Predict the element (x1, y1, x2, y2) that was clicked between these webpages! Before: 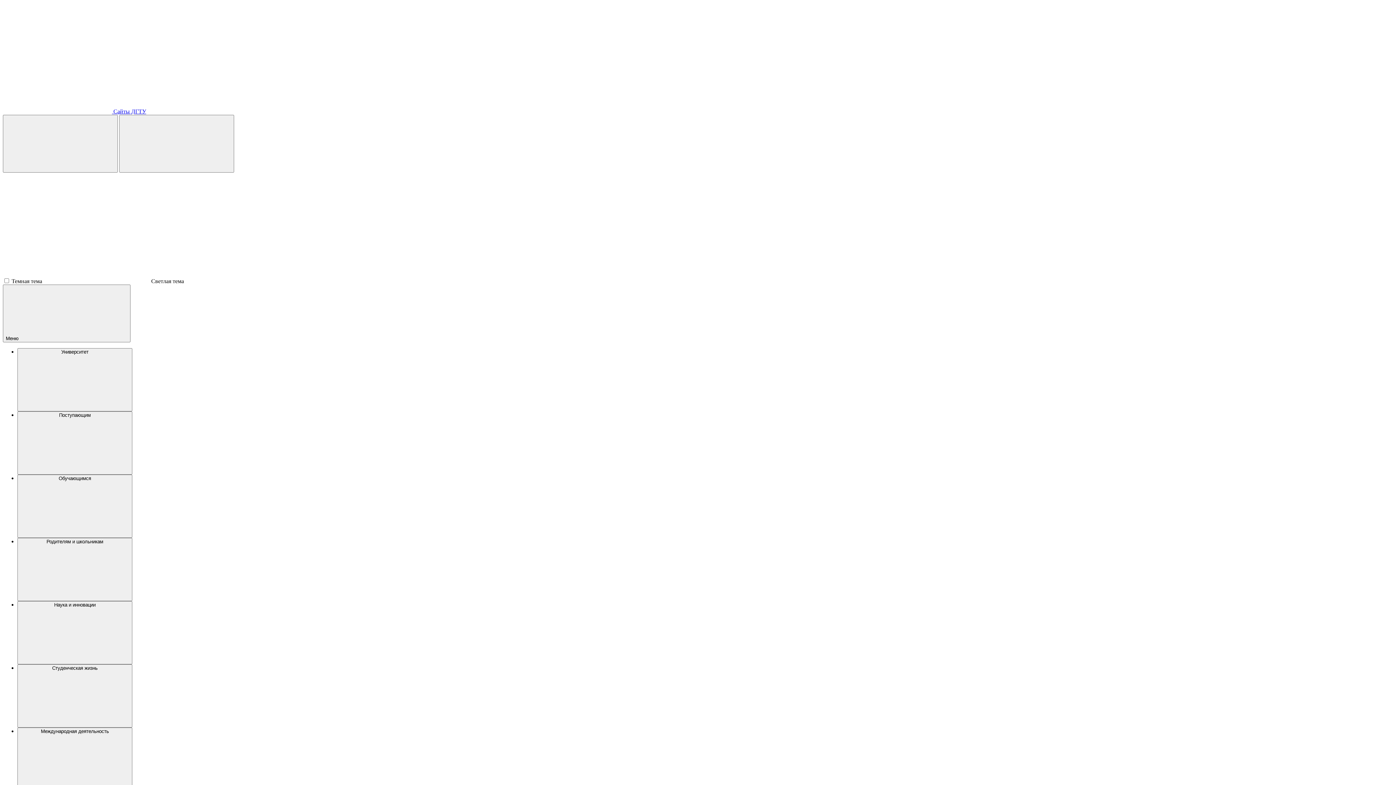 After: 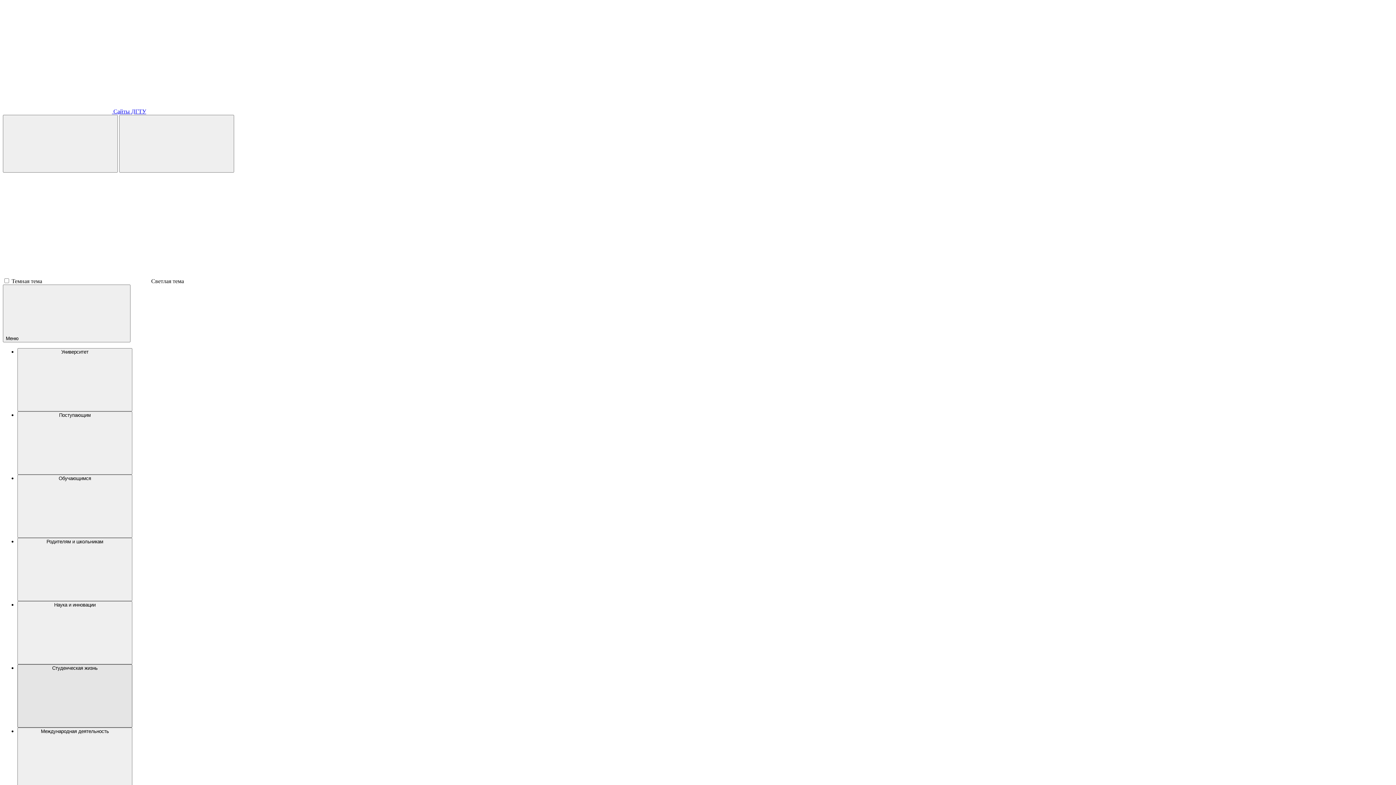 Action: label: Студенческая жизнь bbox: (17, 664, 132, 728)